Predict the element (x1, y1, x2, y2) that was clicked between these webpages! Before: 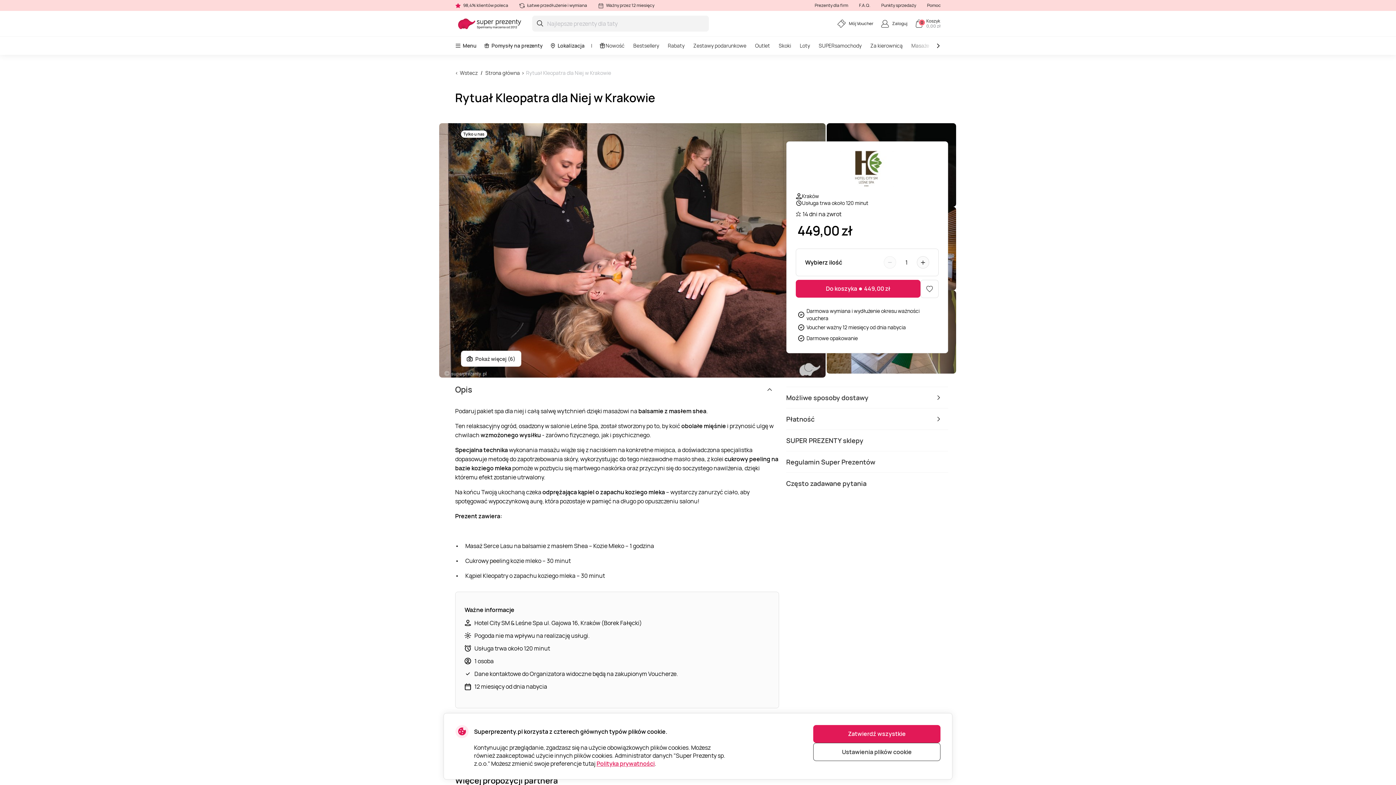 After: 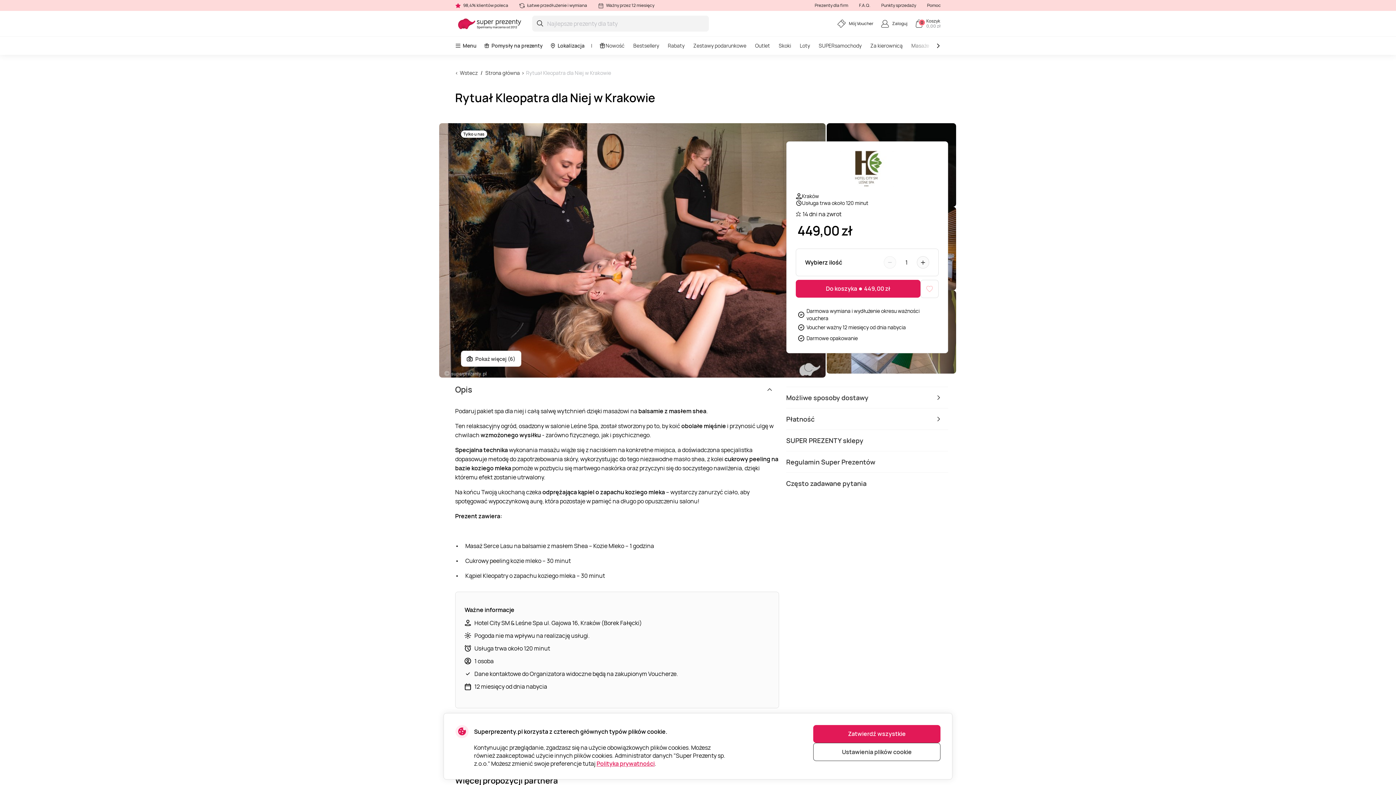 Action: bbox: (920, 280, 938, 298)